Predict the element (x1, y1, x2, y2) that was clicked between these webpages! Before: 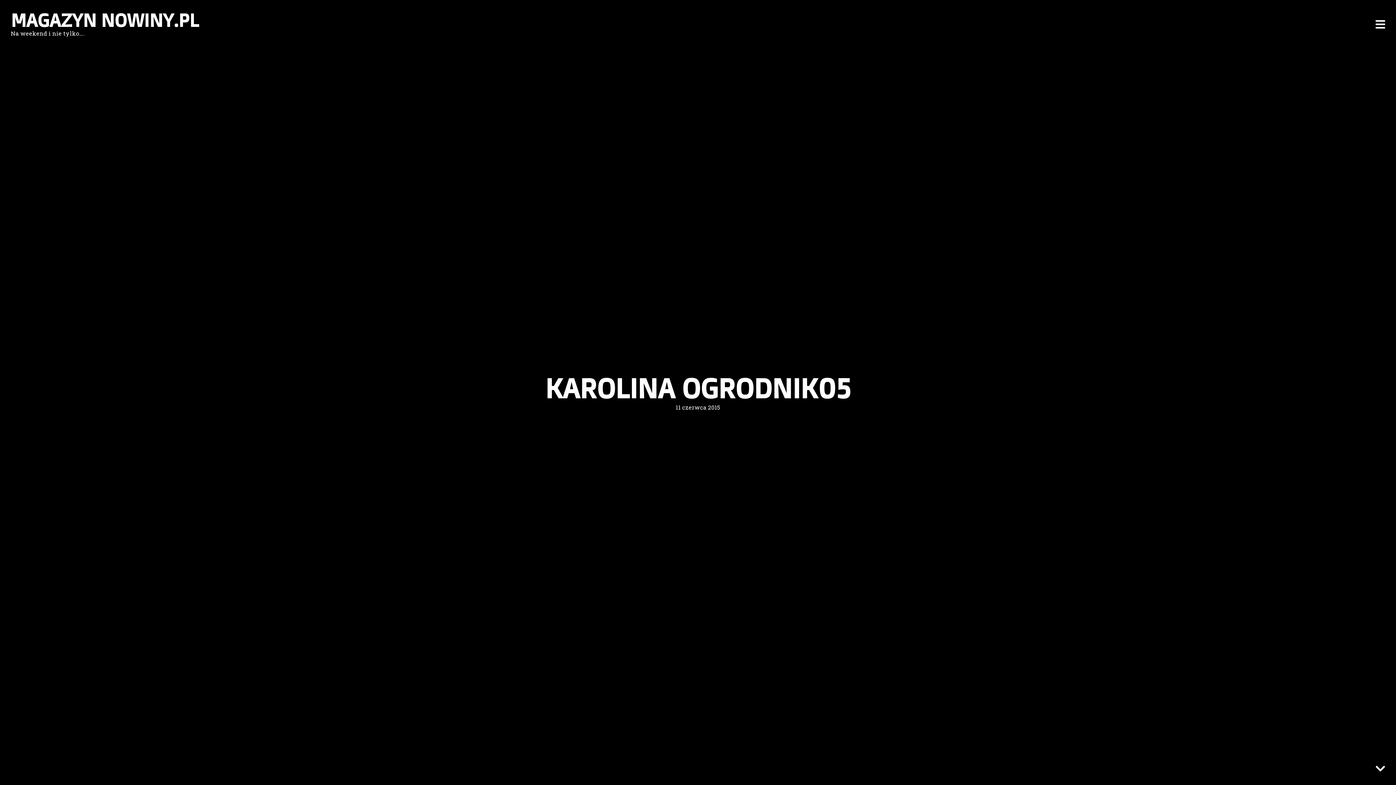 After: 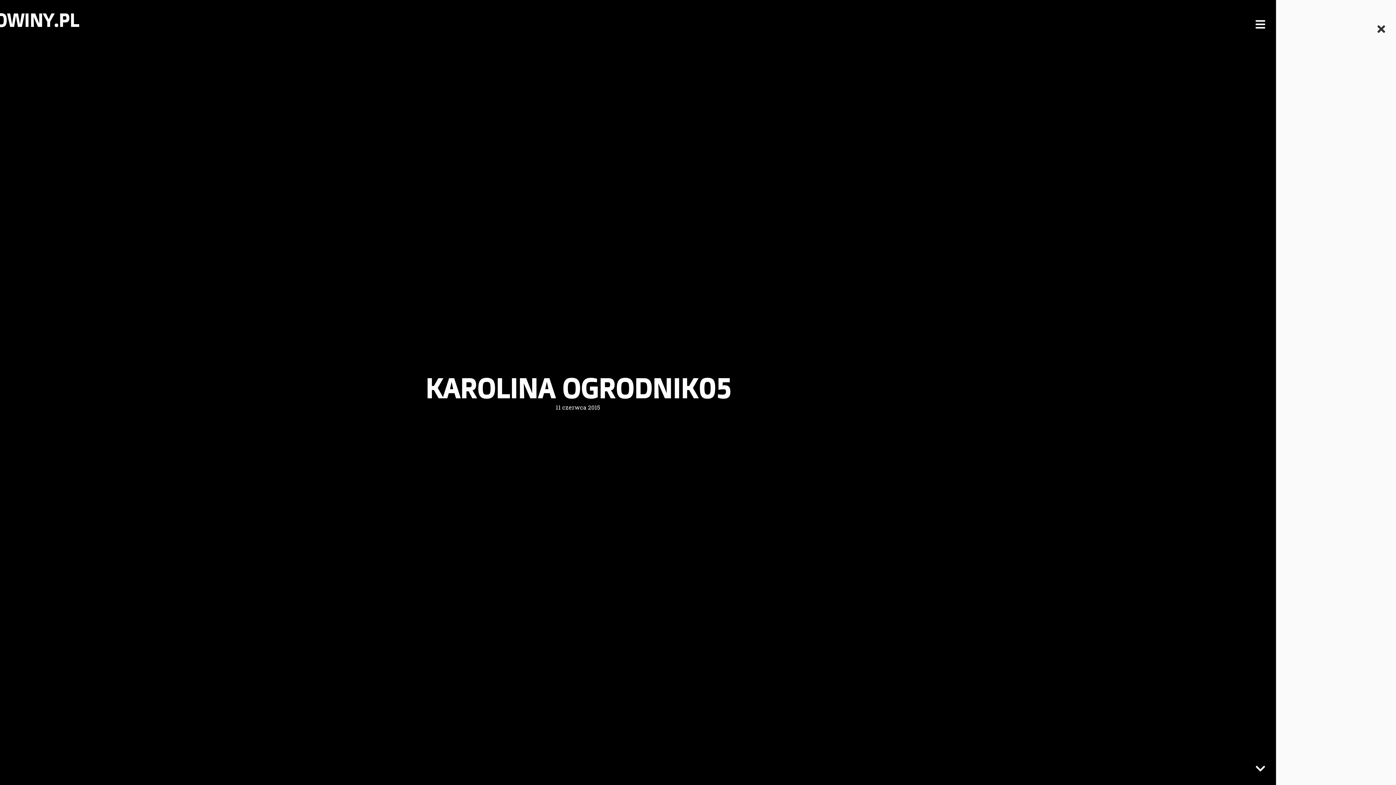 Action: bbox: (1375, 16, 1385, 32)